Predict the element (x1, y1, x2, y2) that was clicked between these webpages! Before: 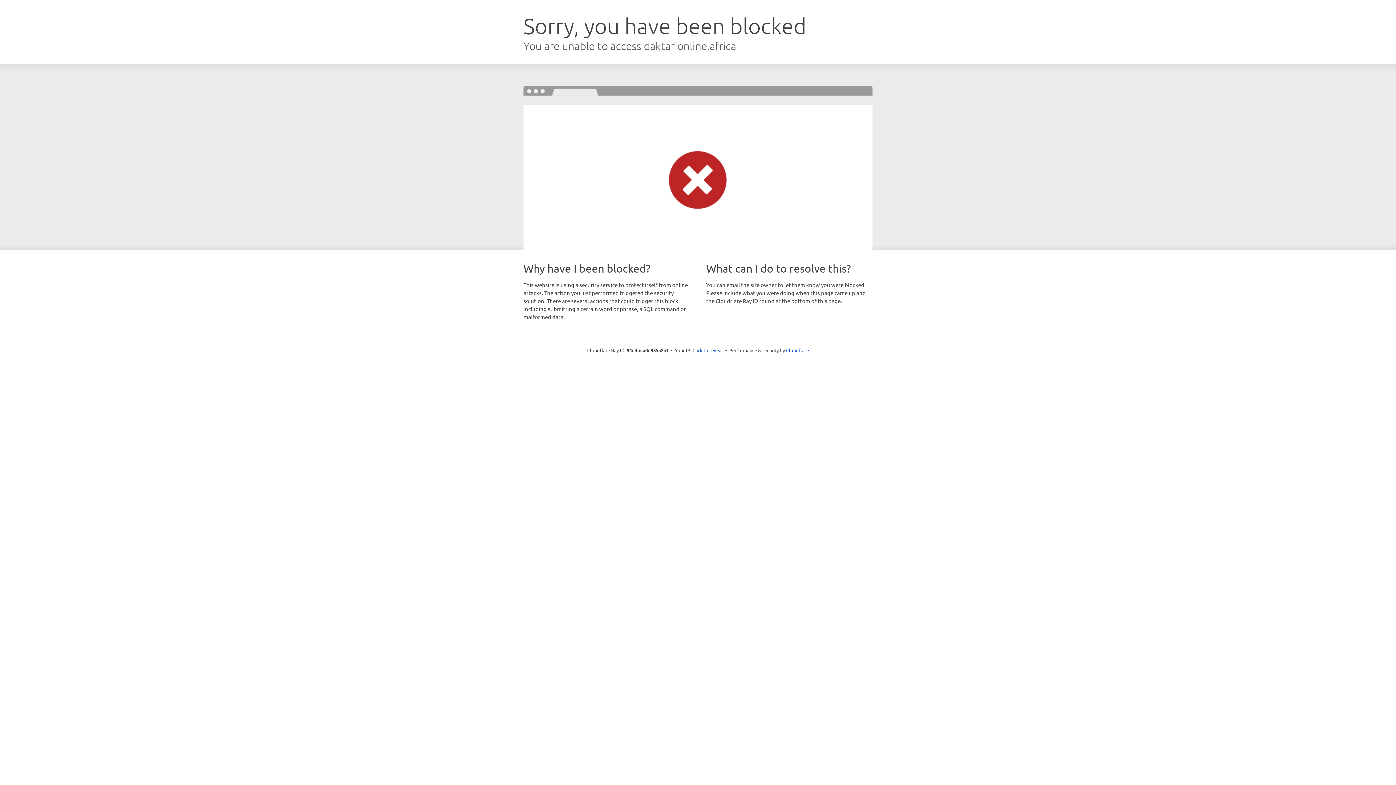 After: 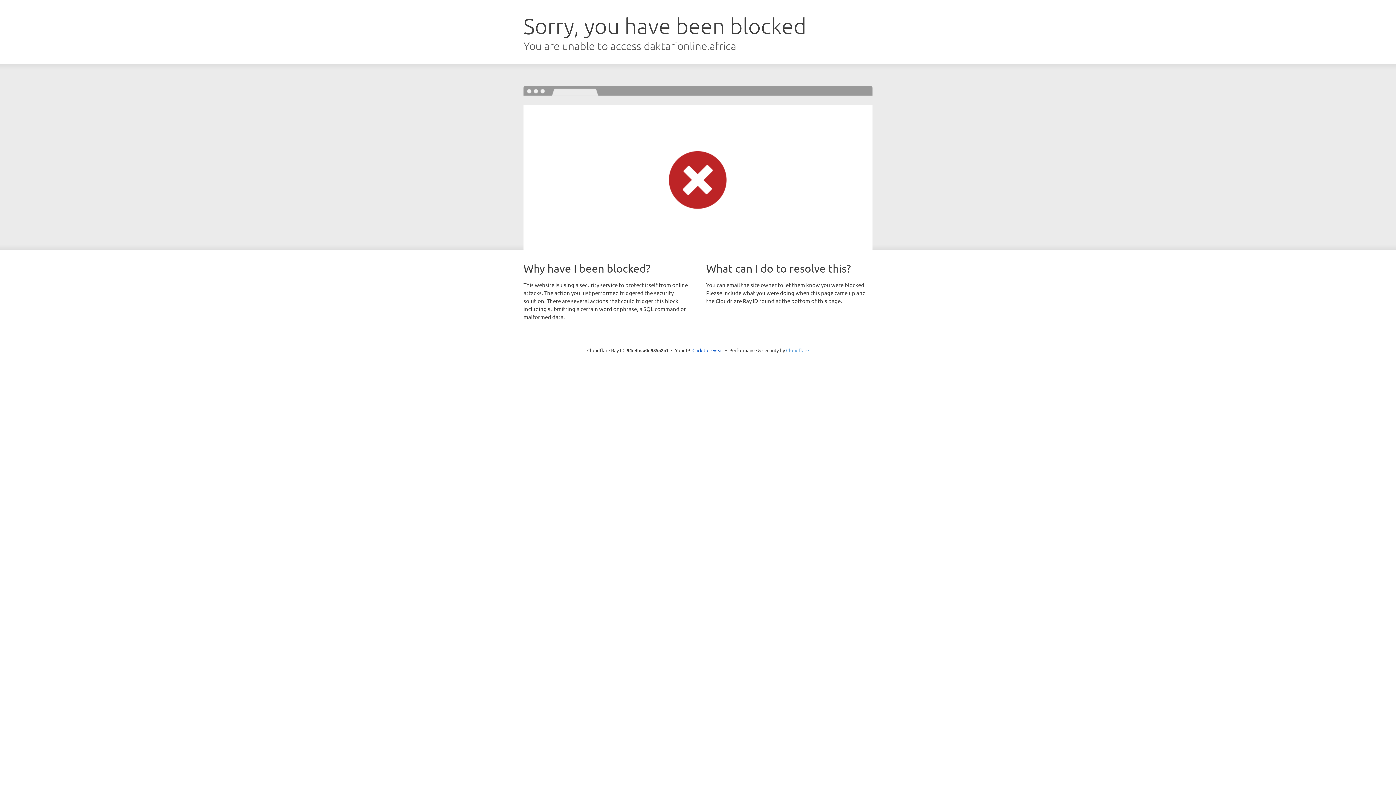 Action: bbox: (786, 347, 809, 353) label: Cloudflare